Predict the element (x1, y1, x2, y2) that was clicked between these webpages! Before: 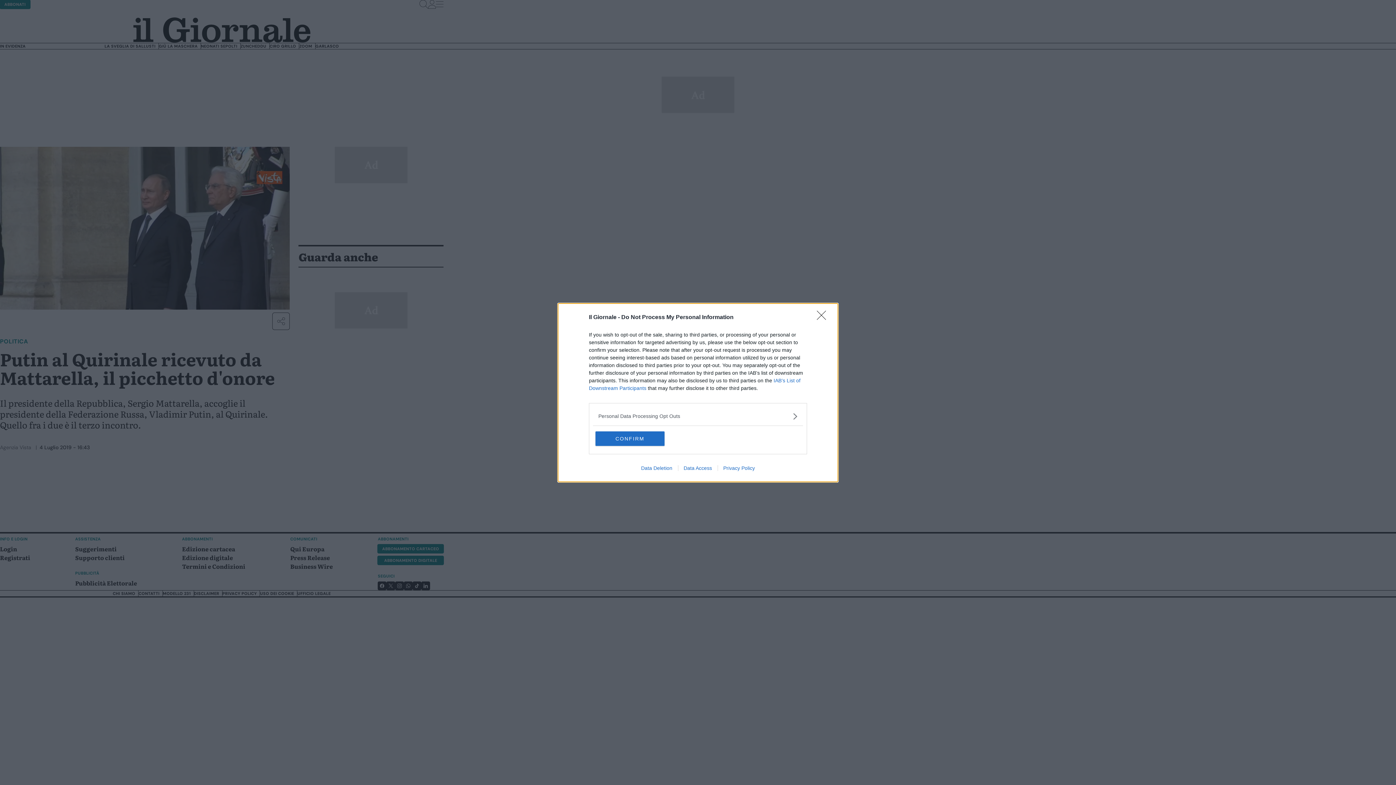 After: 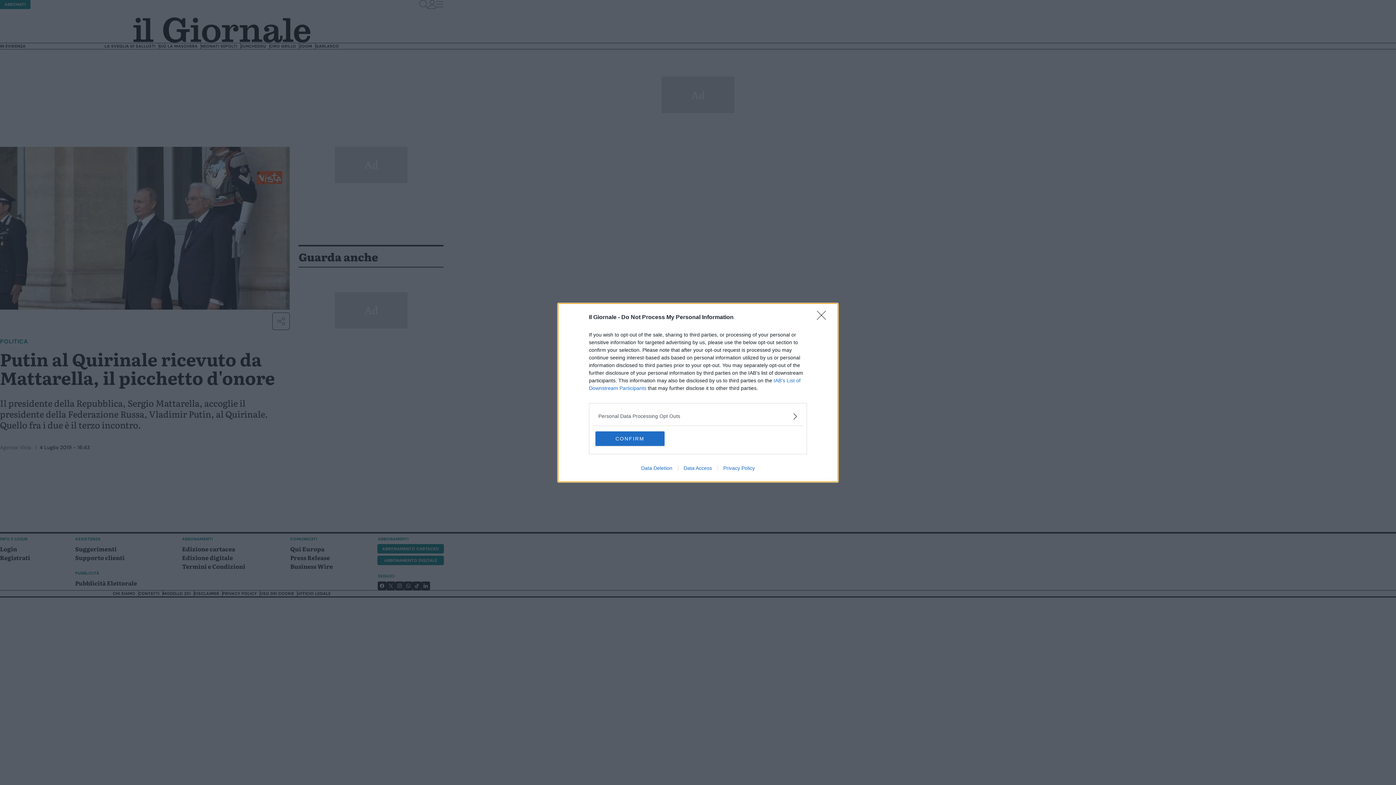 Action: label: Data Access bbox: (678, 465, 717, 471)